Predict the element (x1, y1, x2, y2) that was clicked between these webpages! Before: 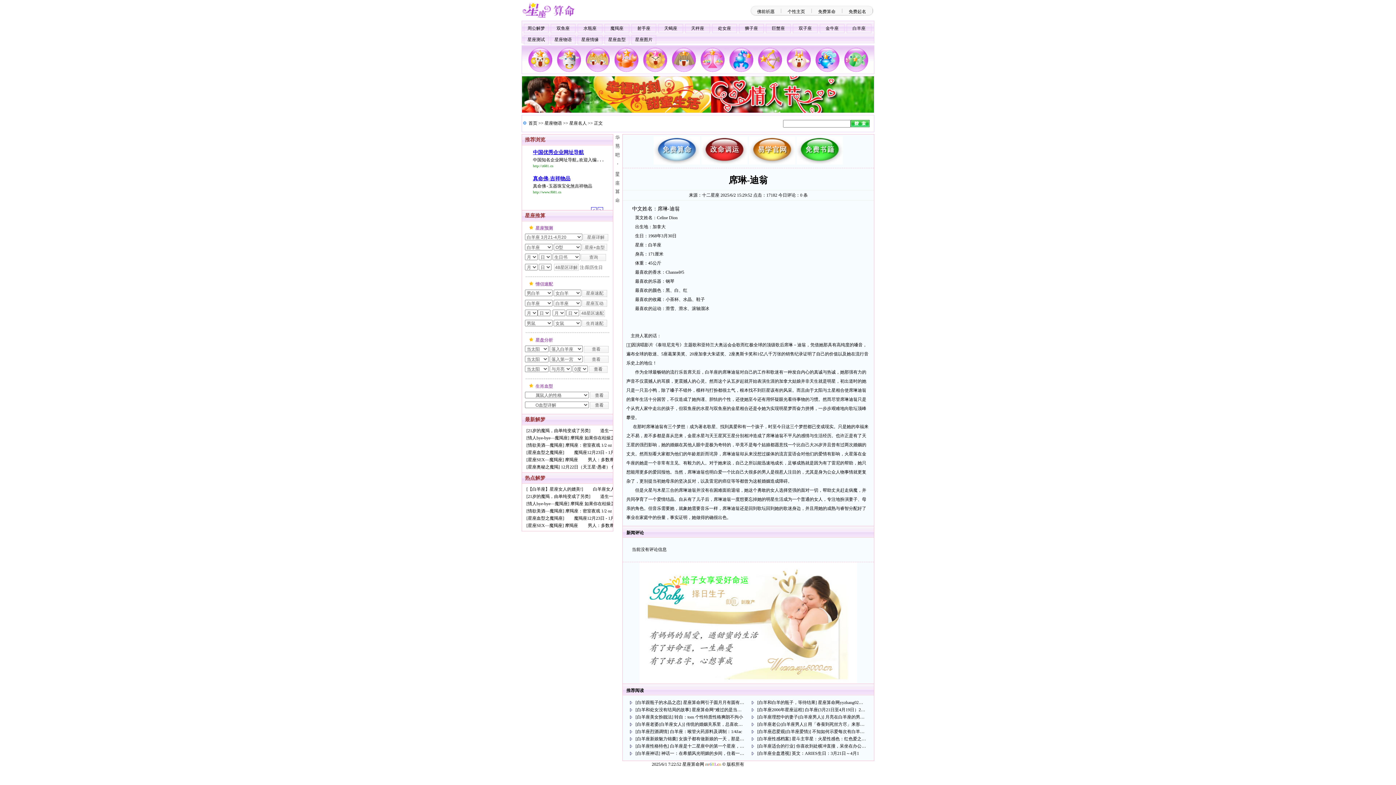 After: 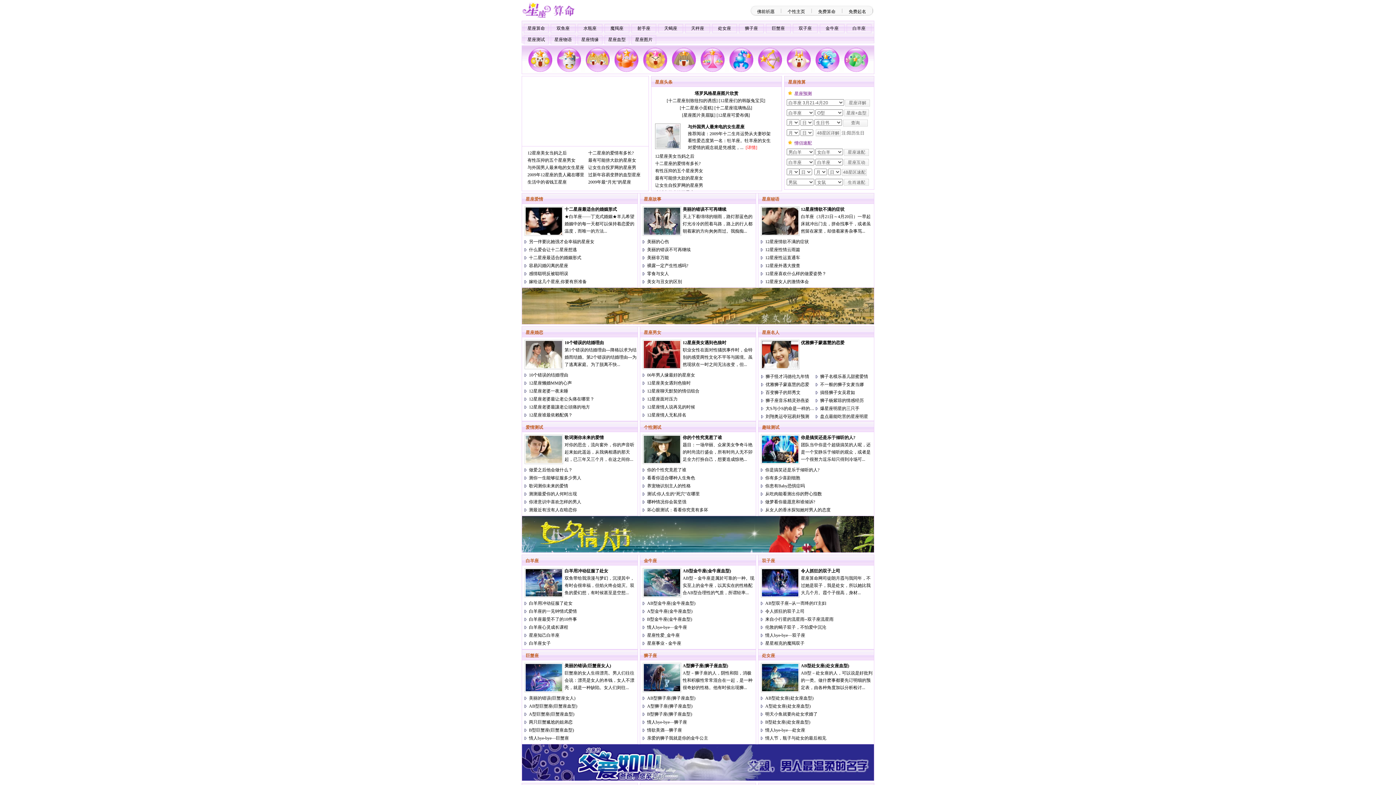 Action: bbox: (527, 25, 545, 30) label: 周公解梦